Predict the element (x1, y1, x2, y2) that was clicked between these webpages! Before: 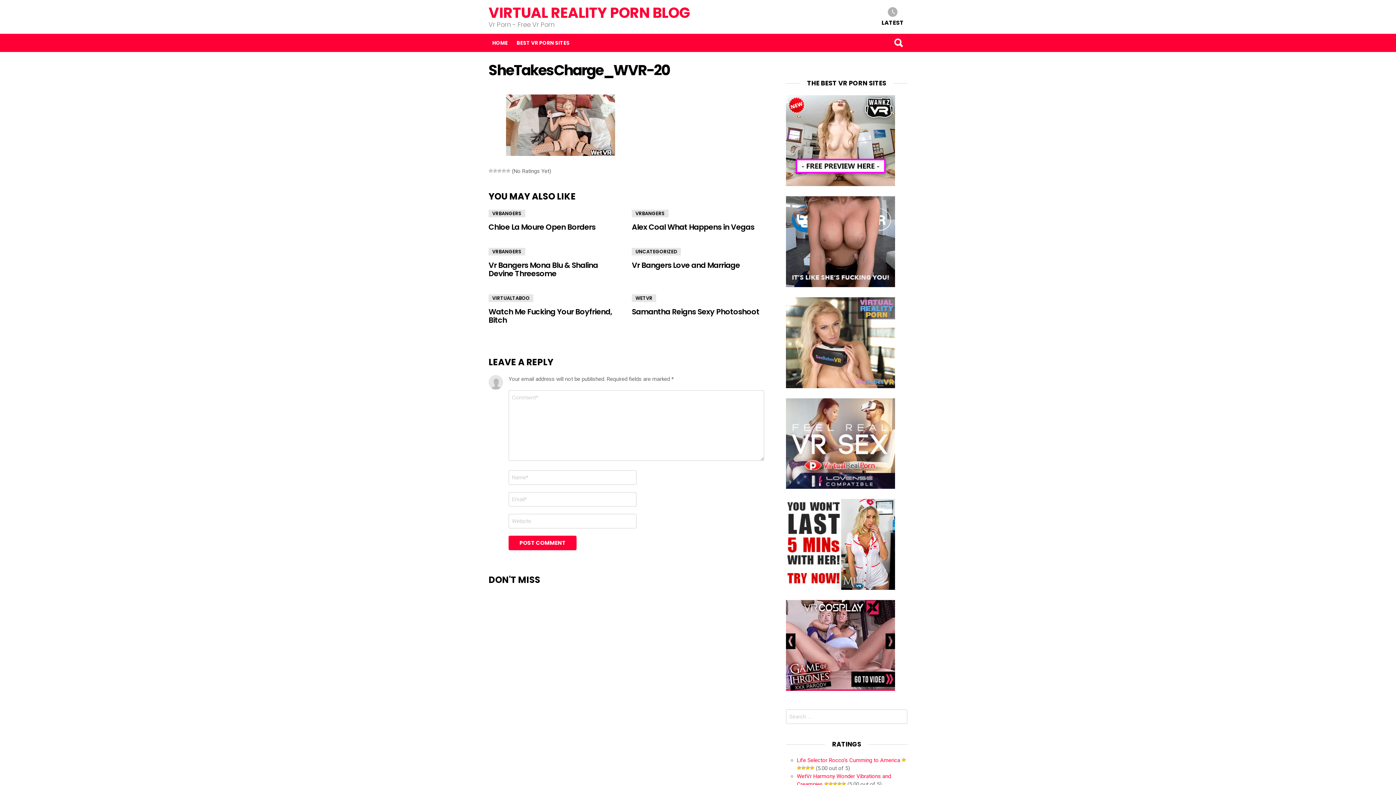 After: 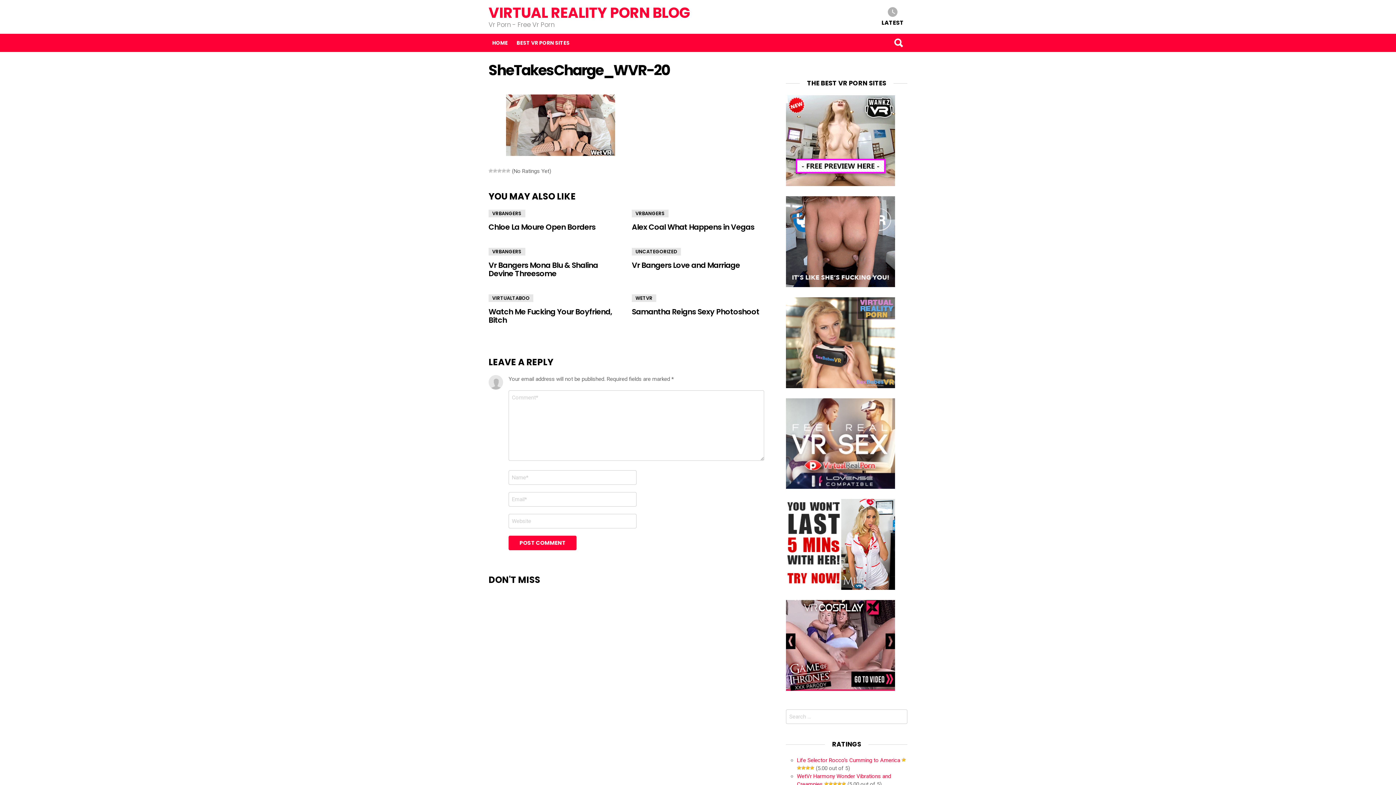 Action: bbox: (506, 149, 615, 157)